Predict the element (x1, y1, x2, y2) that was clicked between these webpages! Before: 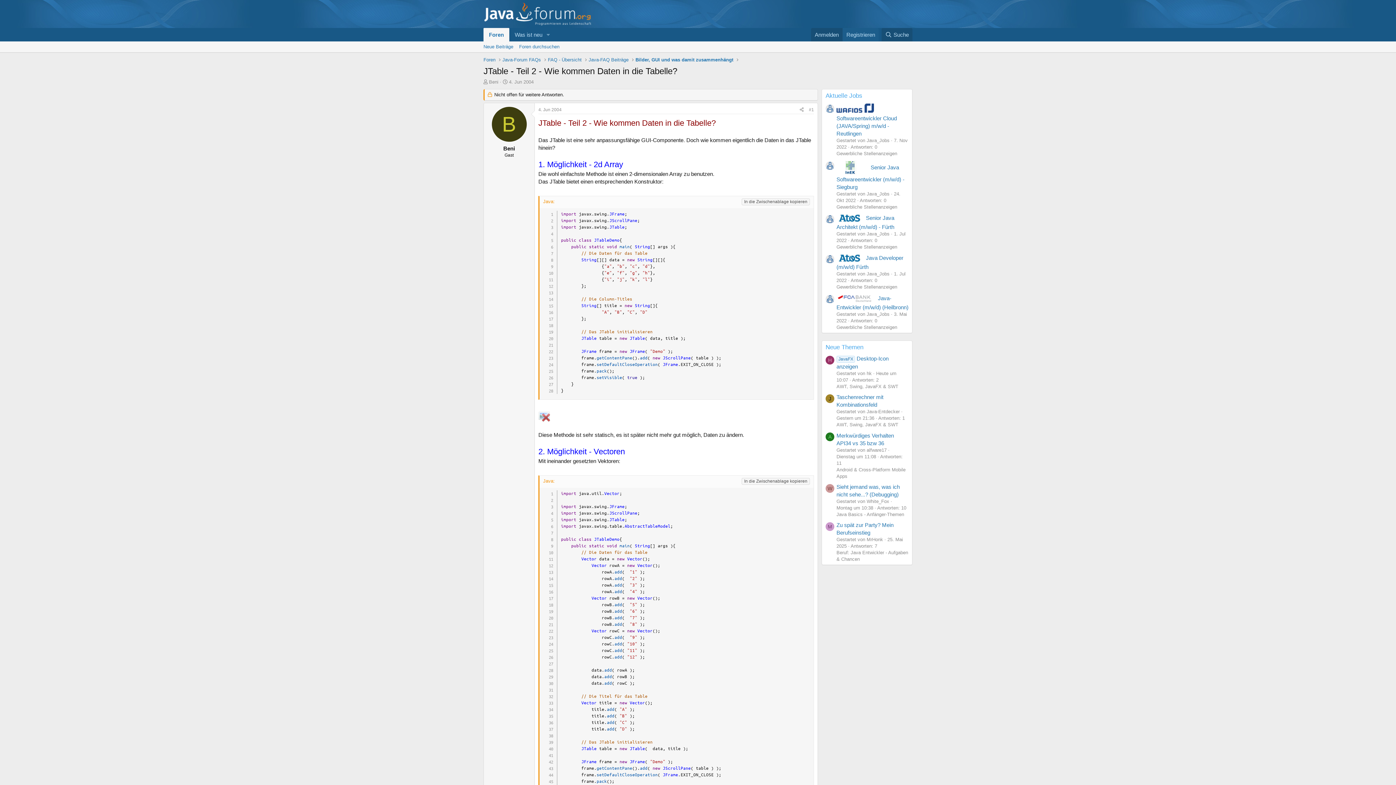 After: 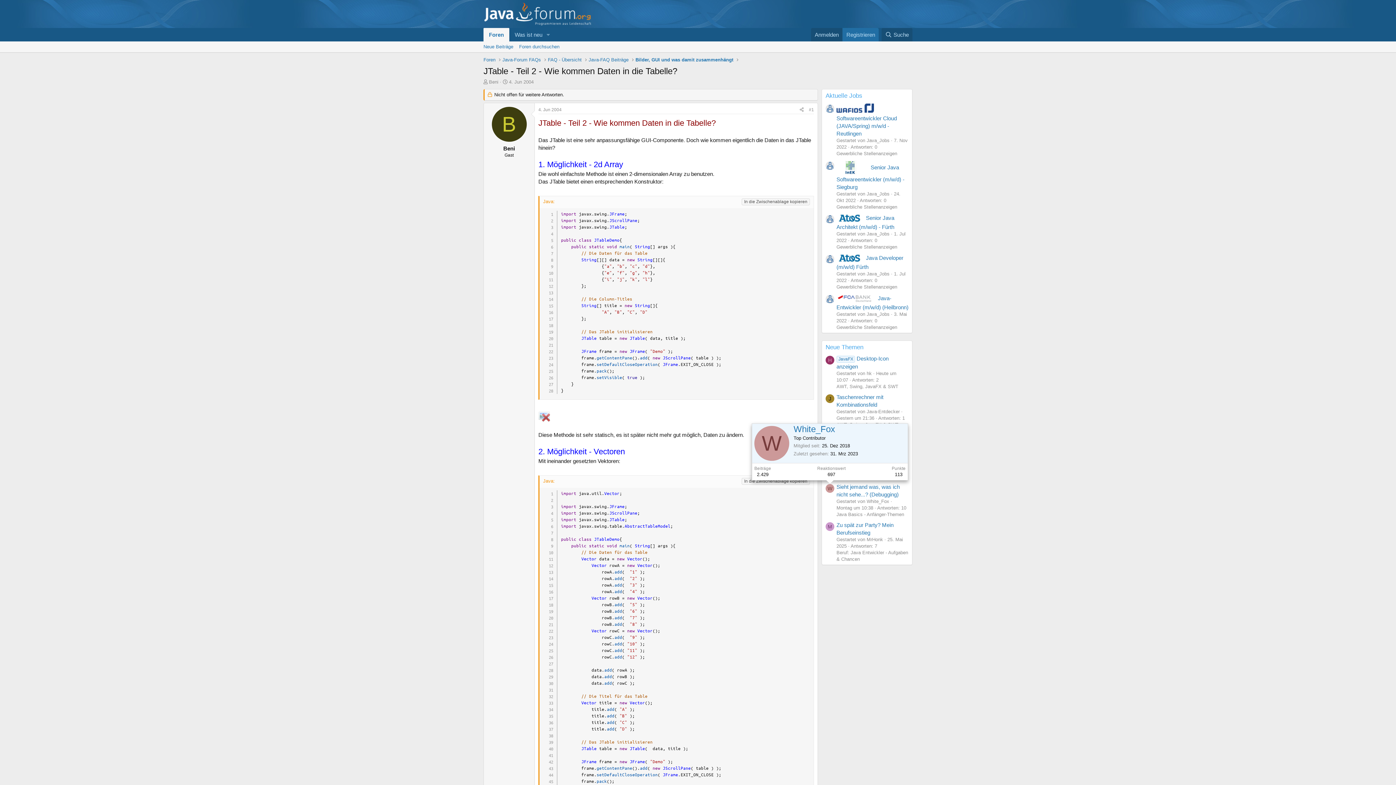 Action: label: W bbox: (825, 484, 834, 492)